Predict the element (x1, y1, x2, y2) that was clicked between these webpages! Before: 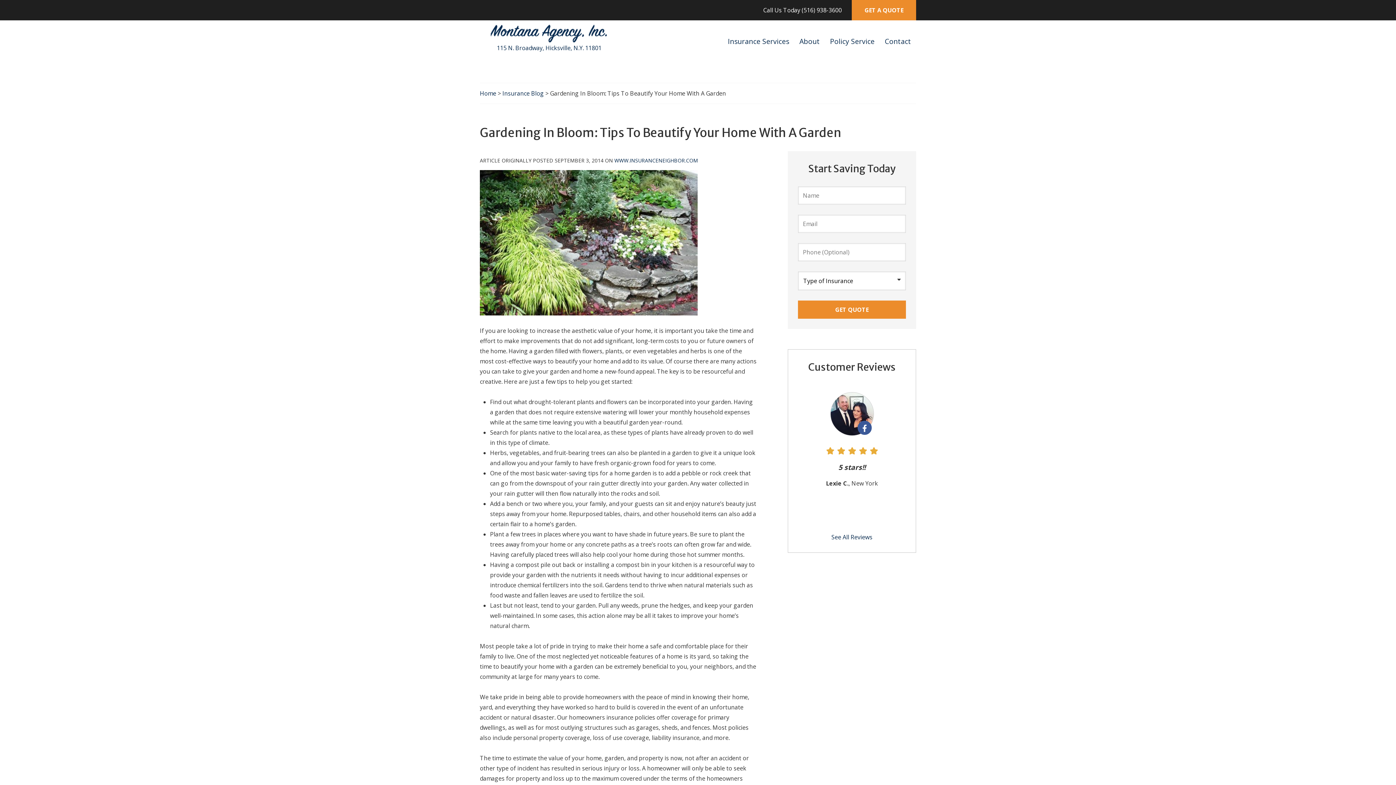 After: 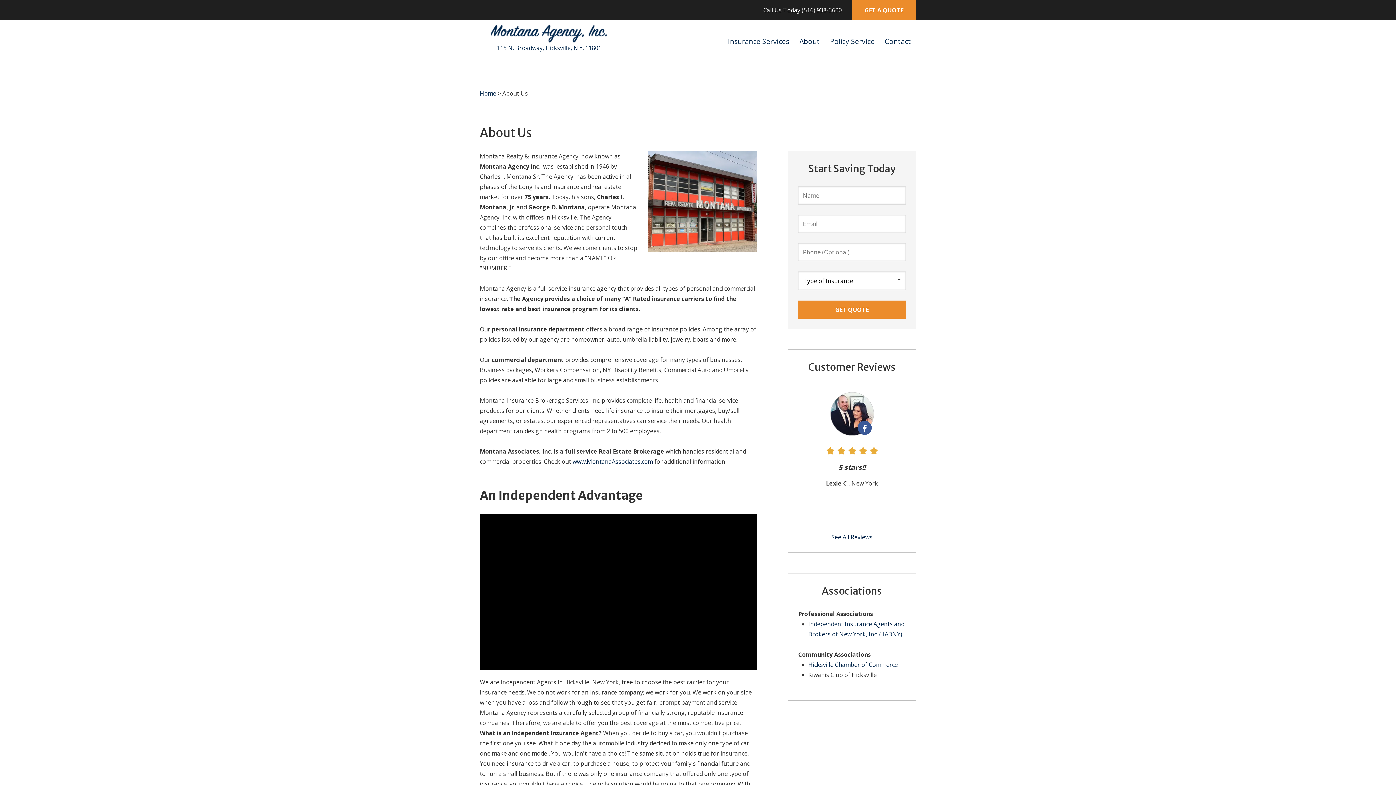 Action: bbox: (794, 30, 825, 52) label: About